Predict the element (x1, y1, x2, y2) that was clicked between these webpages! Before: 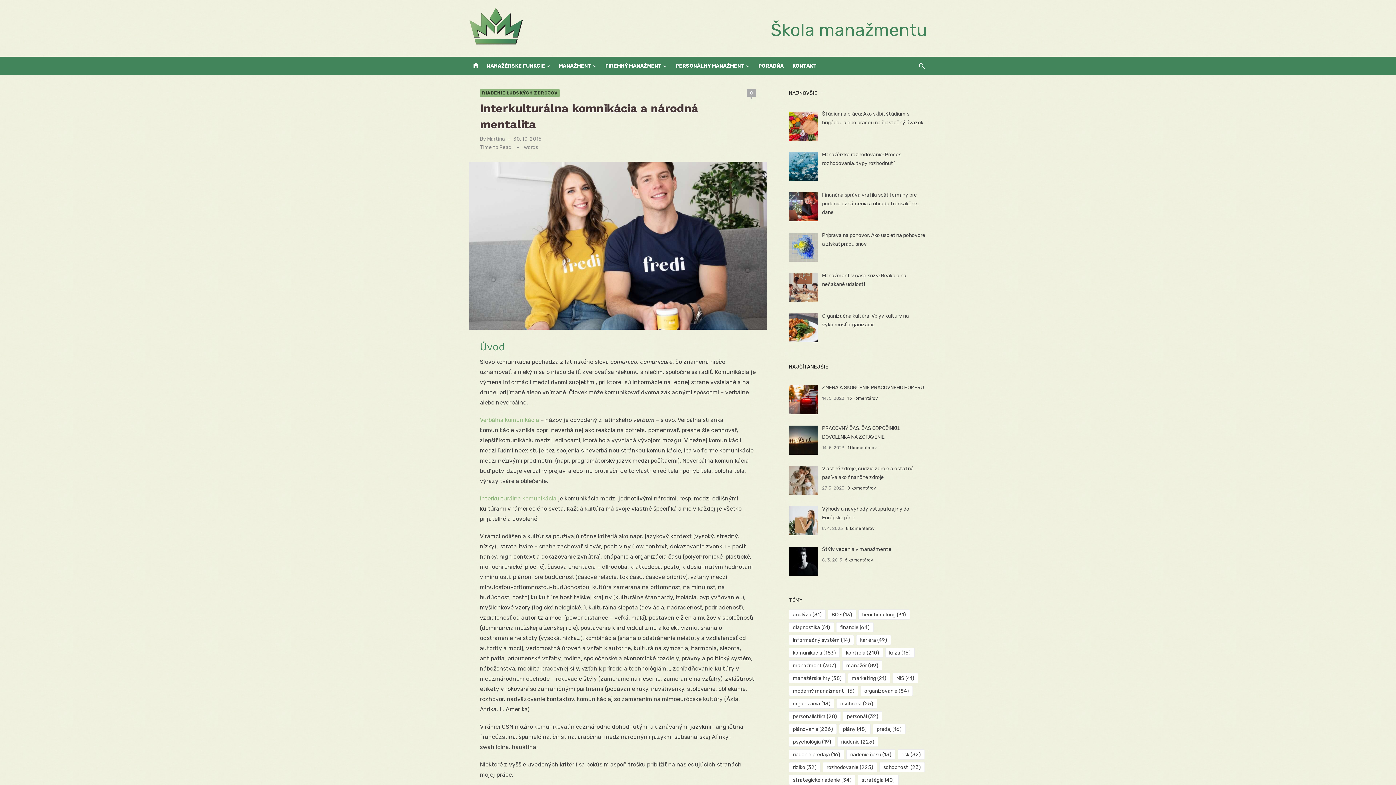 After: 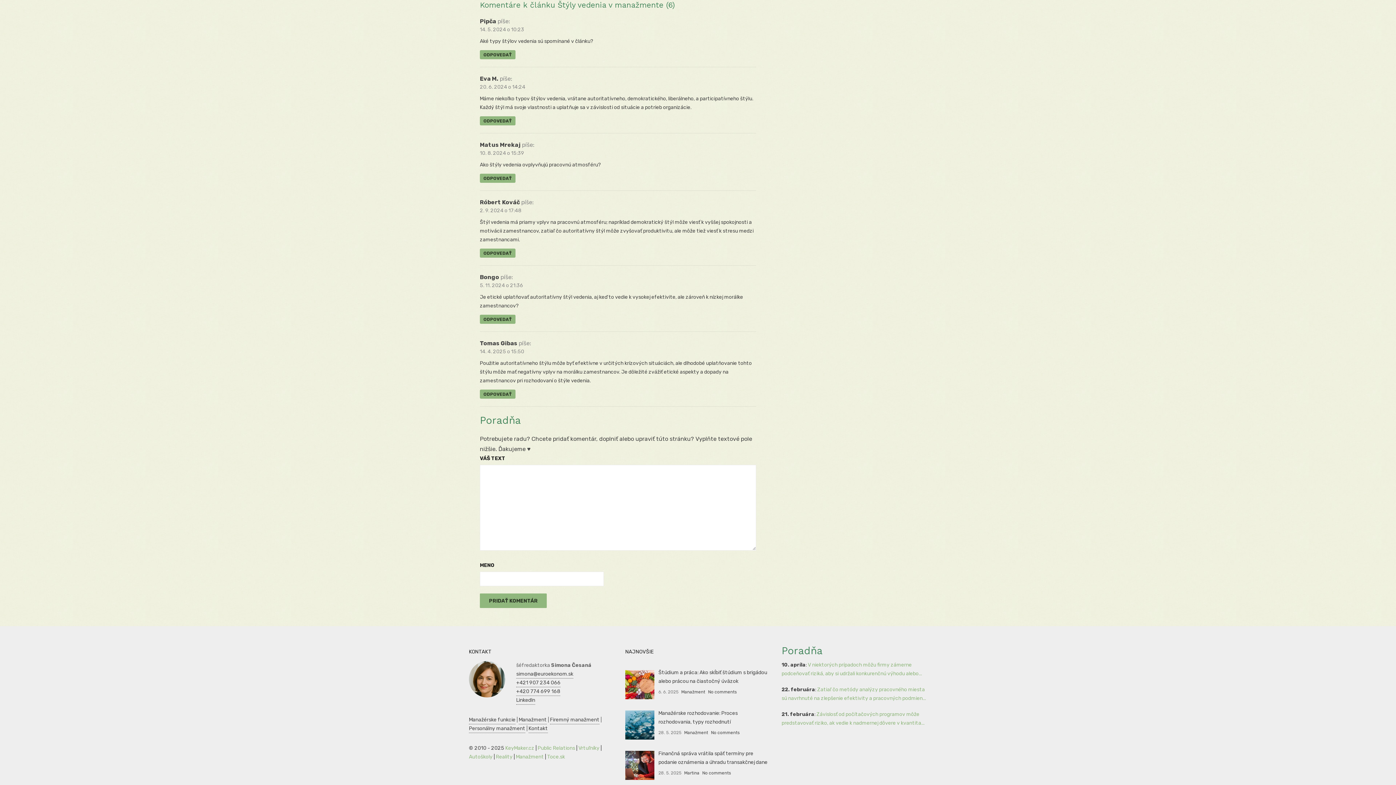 Action: label: 6 komentárov bbox: (845, 557, 873, 562)